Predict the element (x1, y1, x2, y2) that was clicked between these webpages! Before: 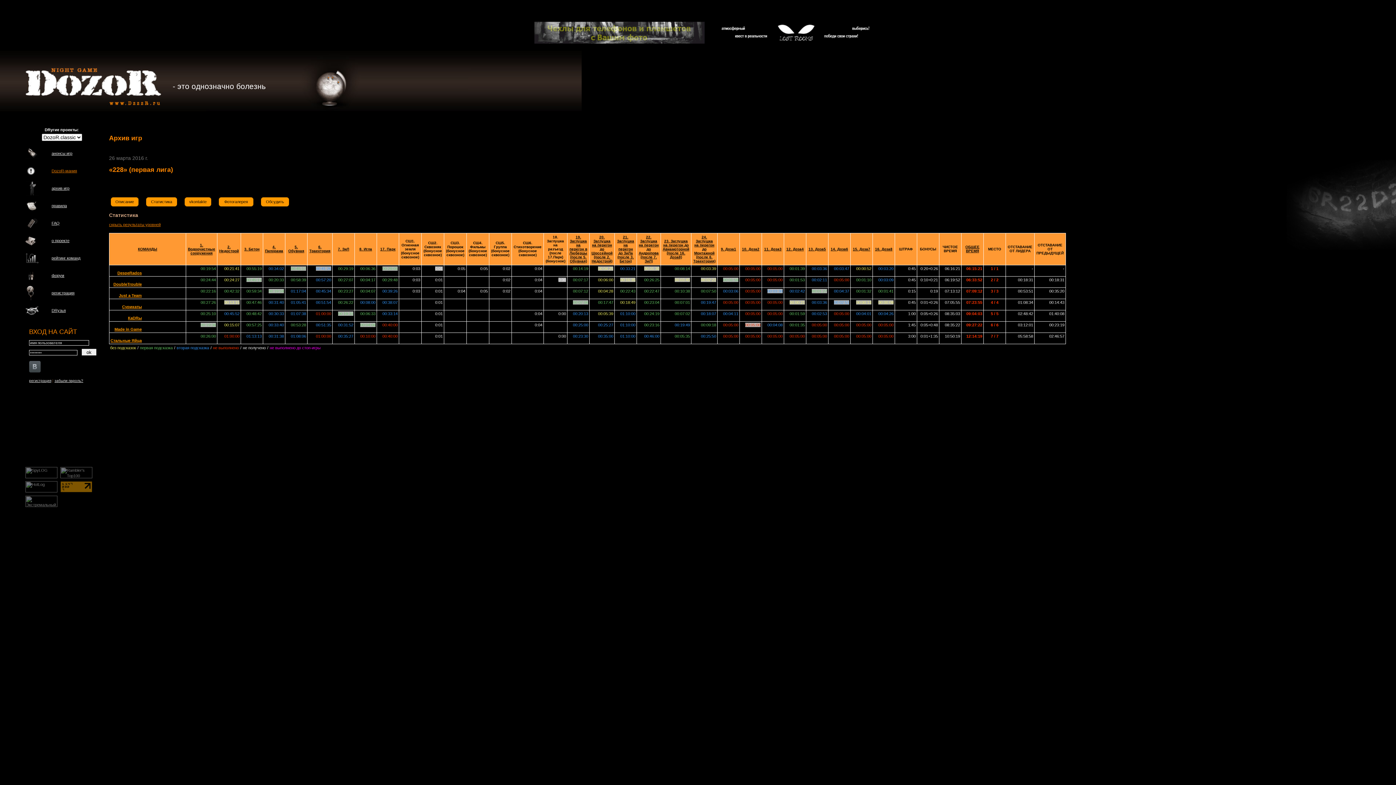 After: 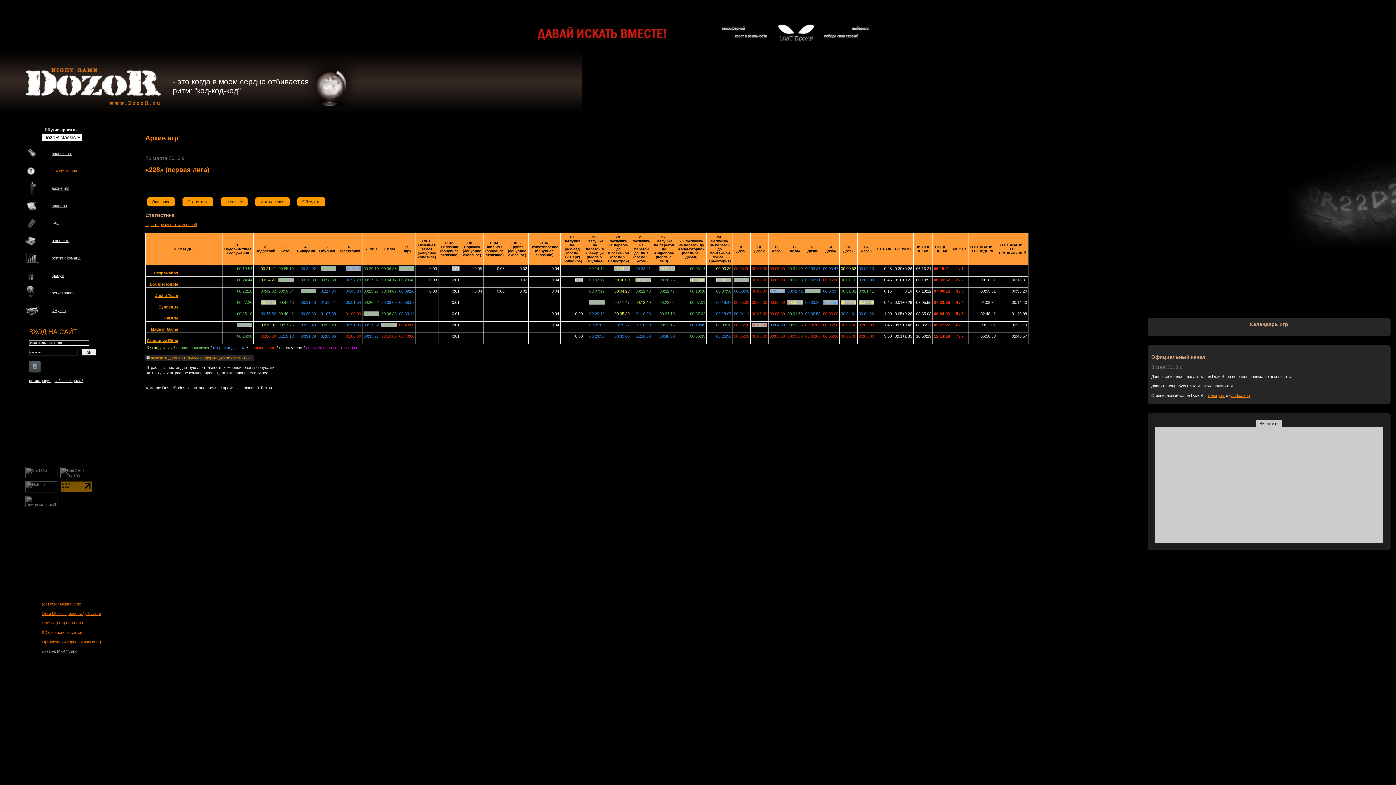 Action: label: Статистика bbox: (151, 199, 172, 204)